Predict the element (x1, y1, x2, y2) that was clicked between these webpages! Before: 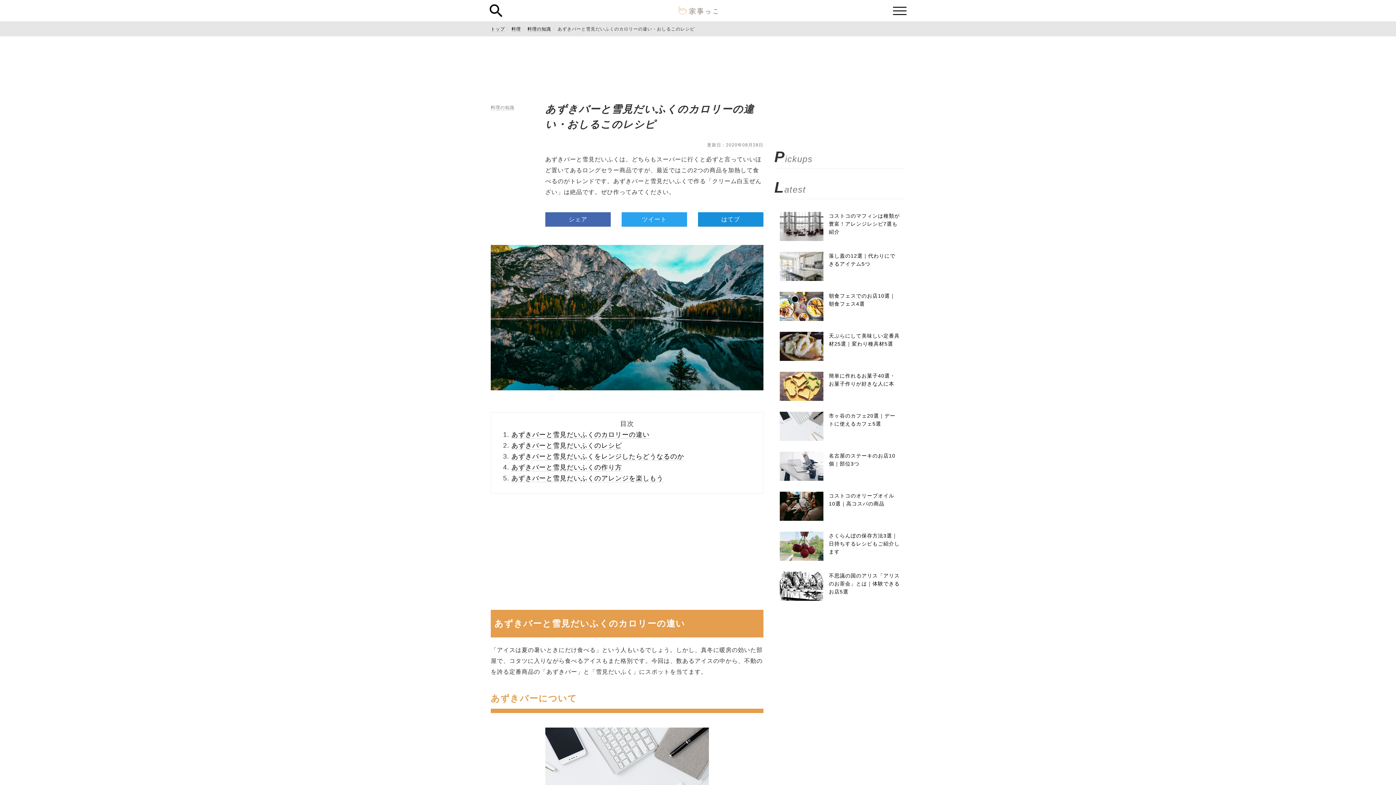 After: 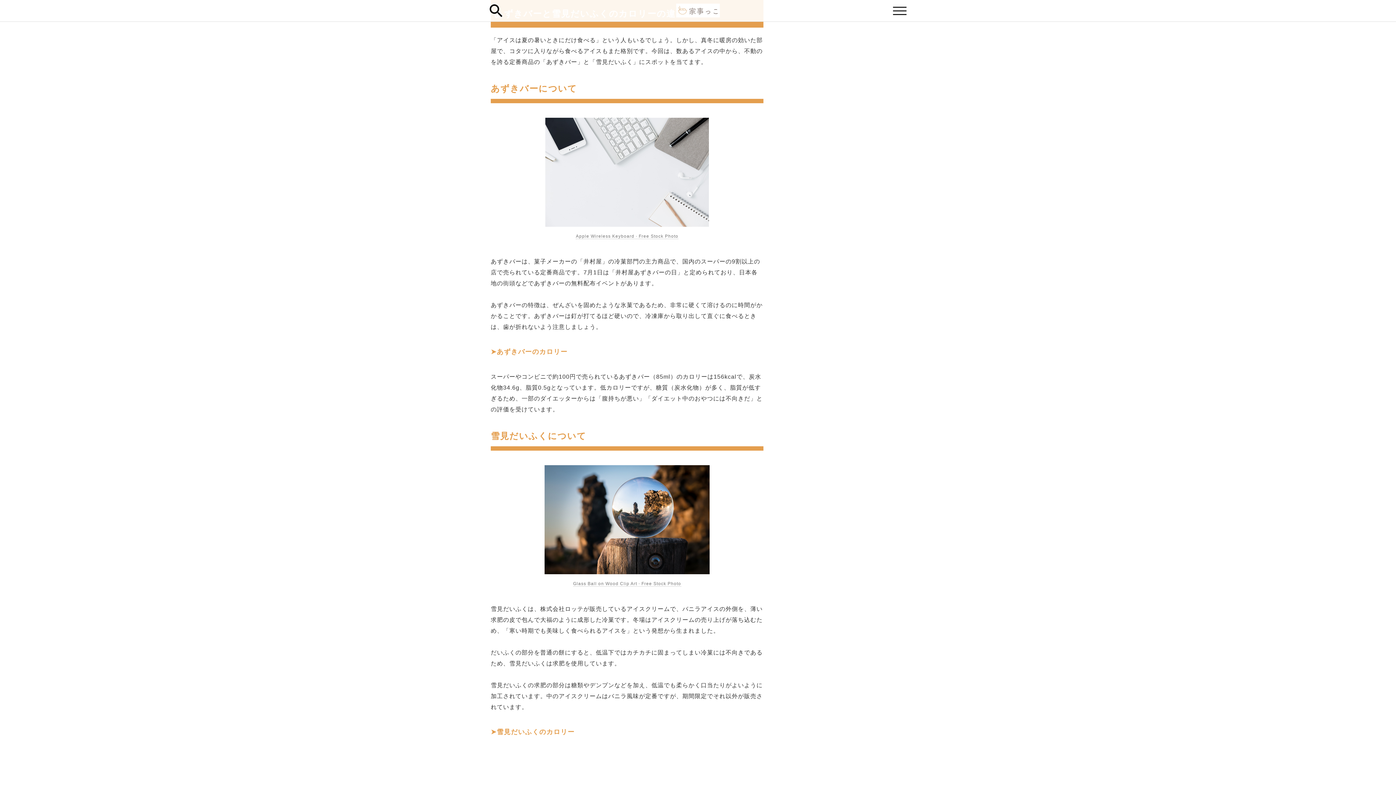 Action: label: あずきバーと雪見だいふくのカロリーの違い bbox: (511, 431, 649, 438)